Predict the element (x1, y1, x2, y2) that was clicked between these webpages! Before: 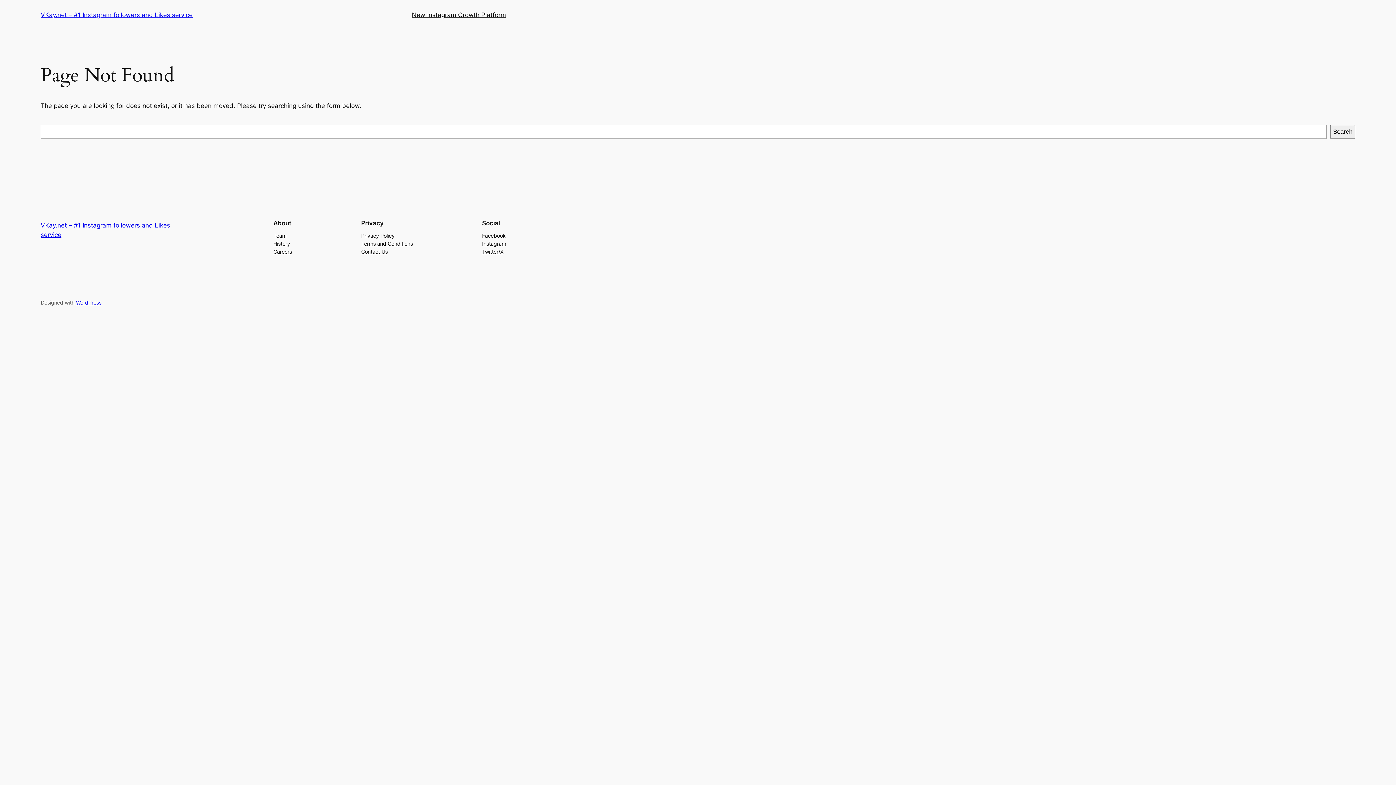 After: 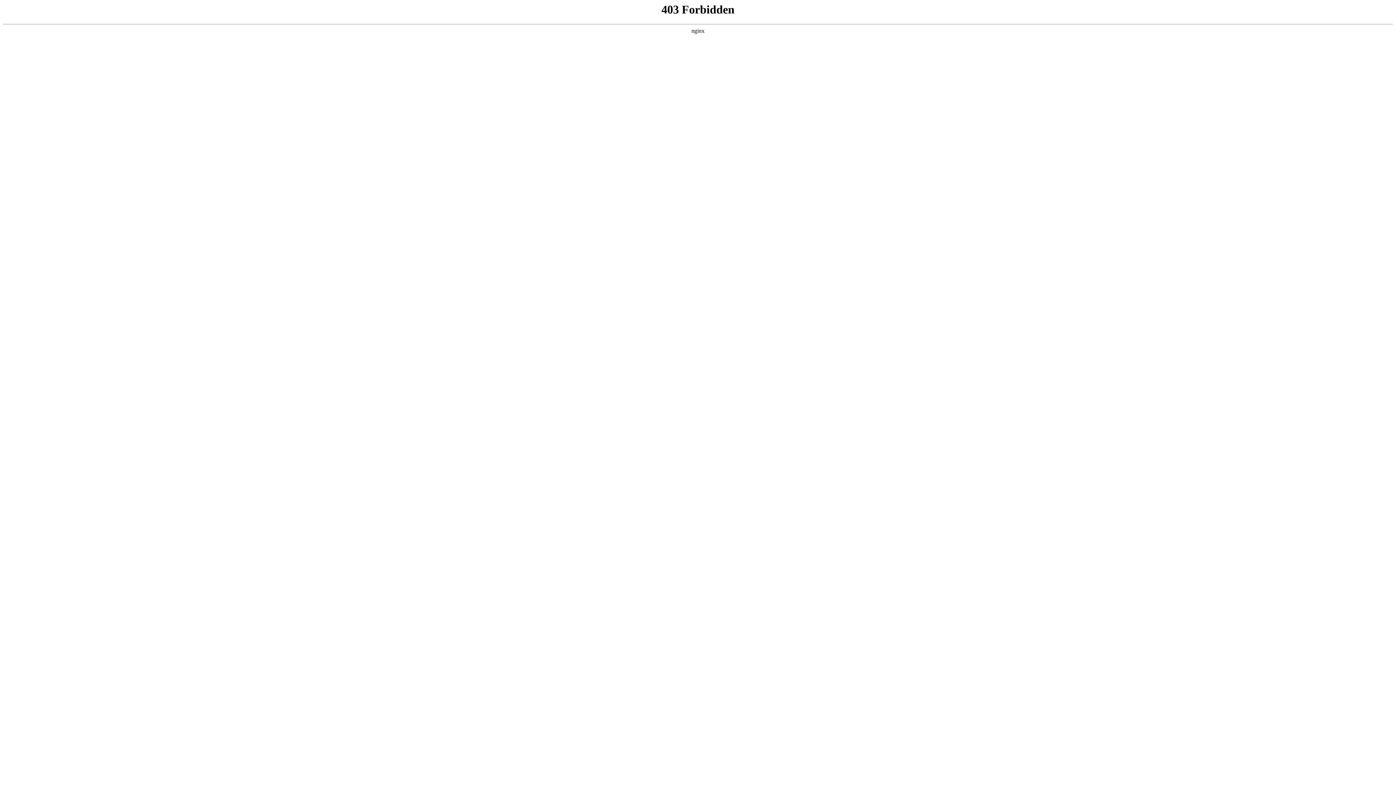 Action: bbox: (76, 299, 101, 305) label: WordPress